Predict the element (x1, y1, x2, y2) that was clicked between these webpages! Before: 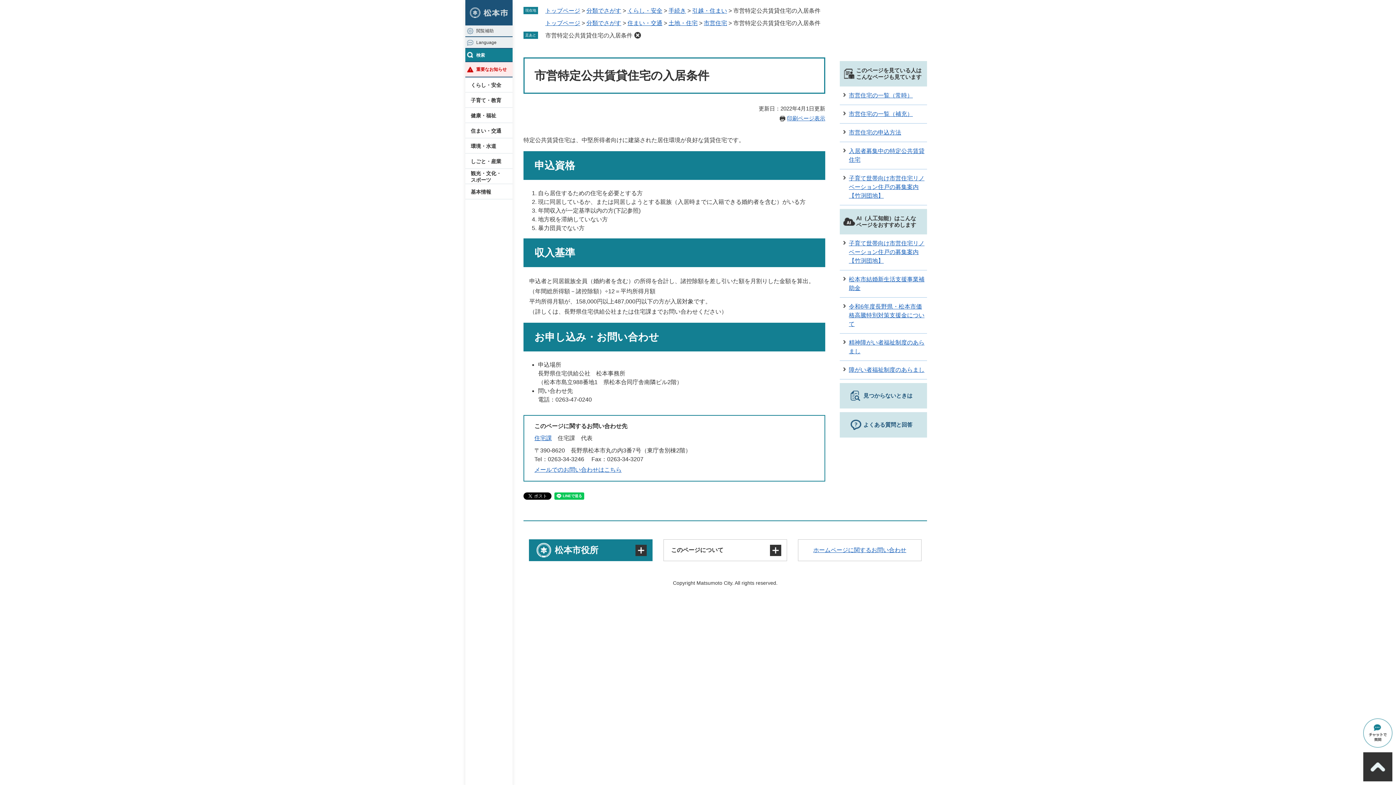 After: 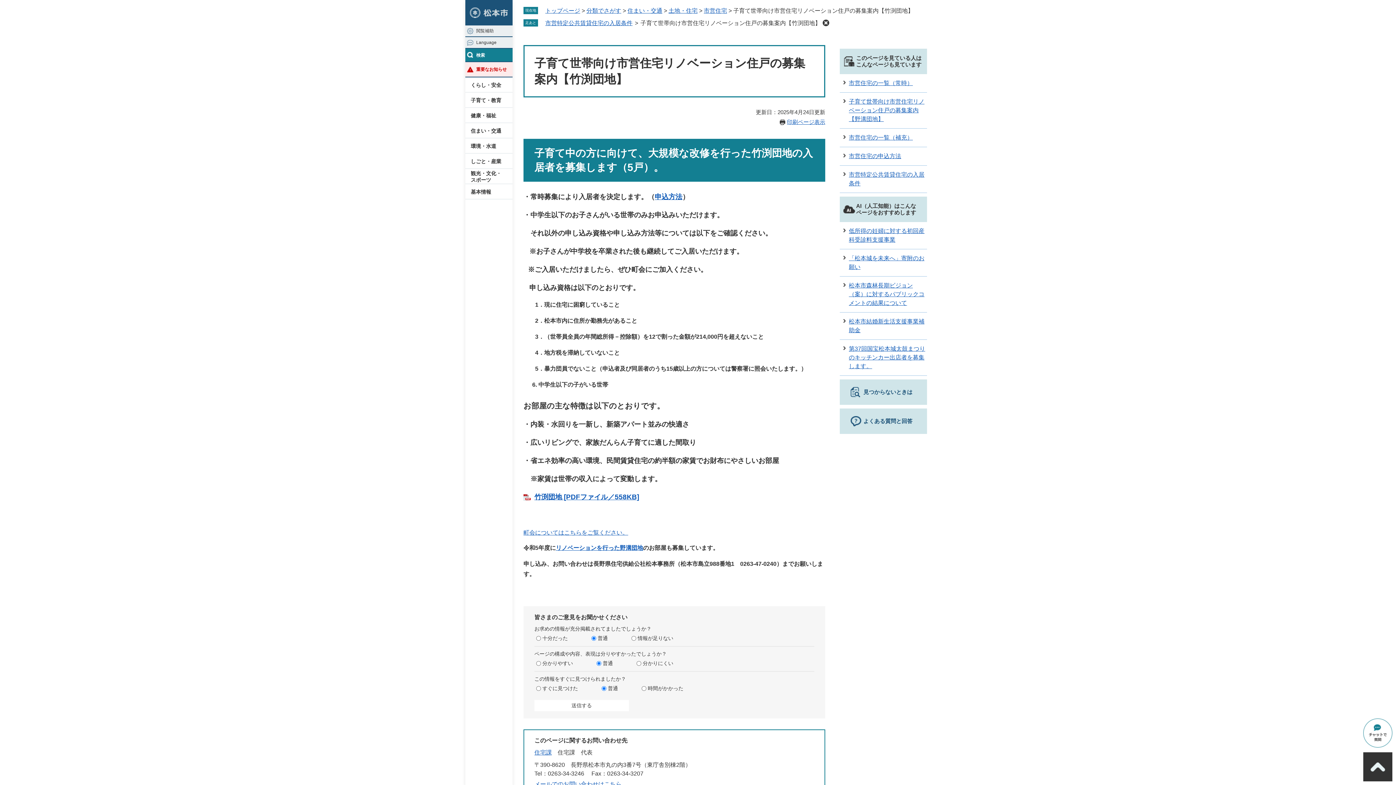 Action: label: 子育て世帯向け市営住宅リノベーション住戸の募集案内【竹渕団地】 bbox: (849, 175, 924, 198)